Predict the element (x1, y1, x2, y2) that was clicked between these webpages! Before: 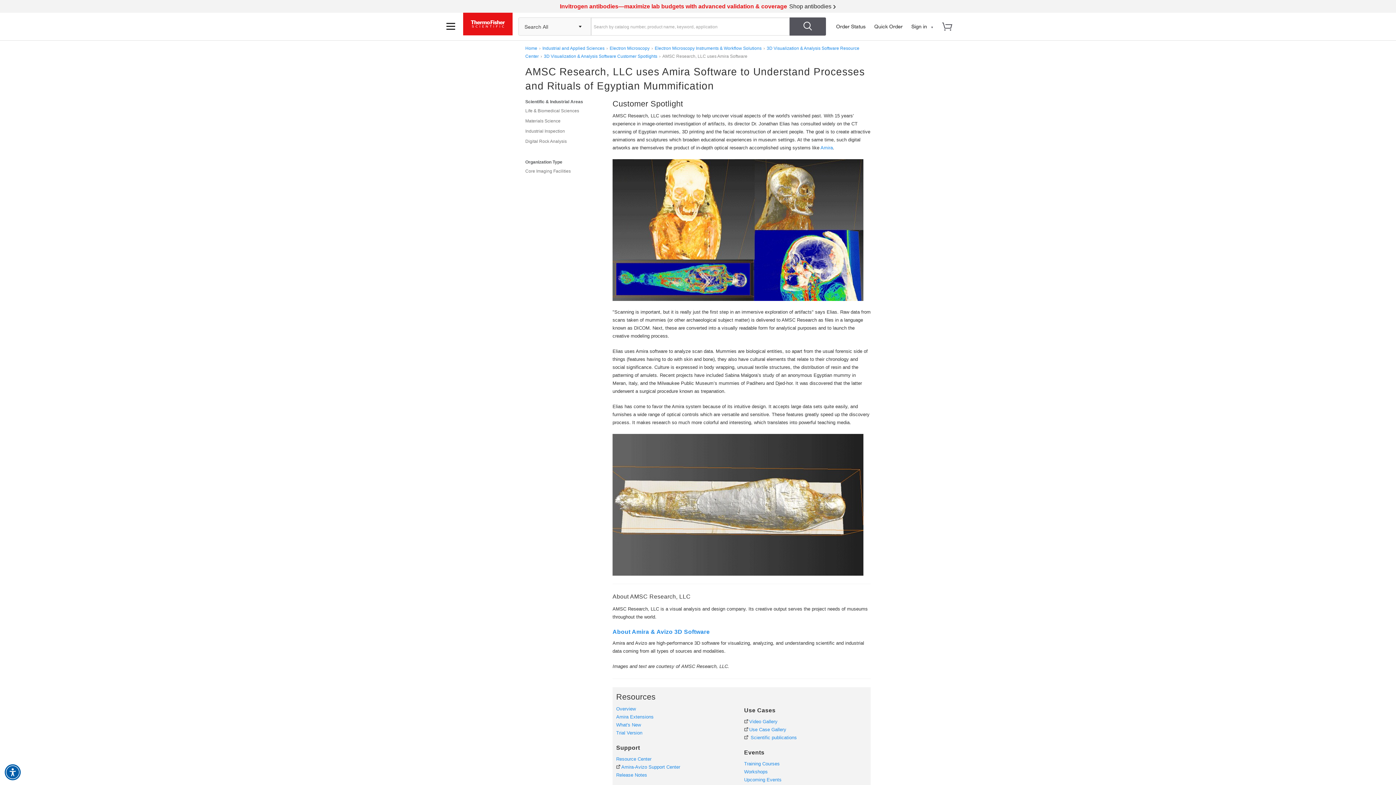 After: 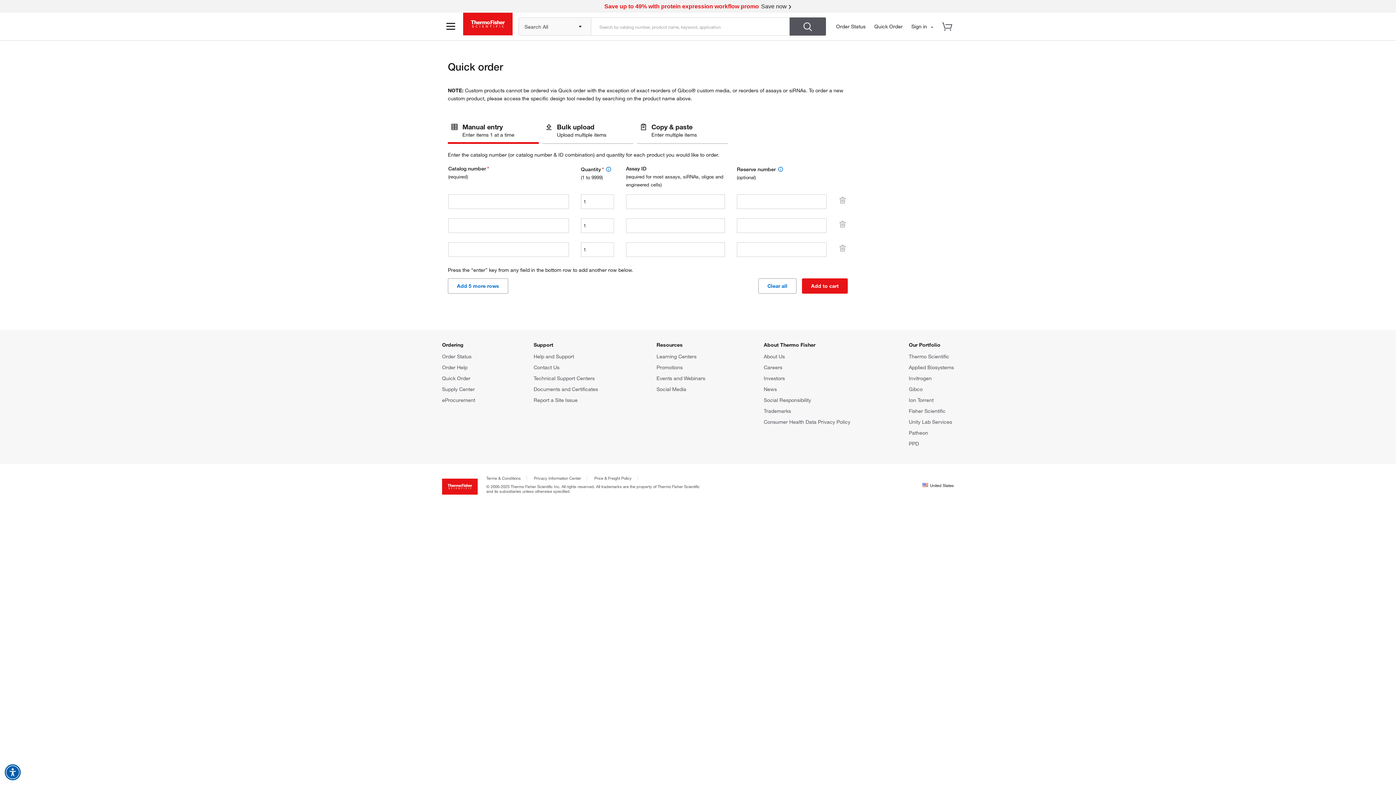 Action: label: Quick Order bbox: (874, 23, 902, 29)